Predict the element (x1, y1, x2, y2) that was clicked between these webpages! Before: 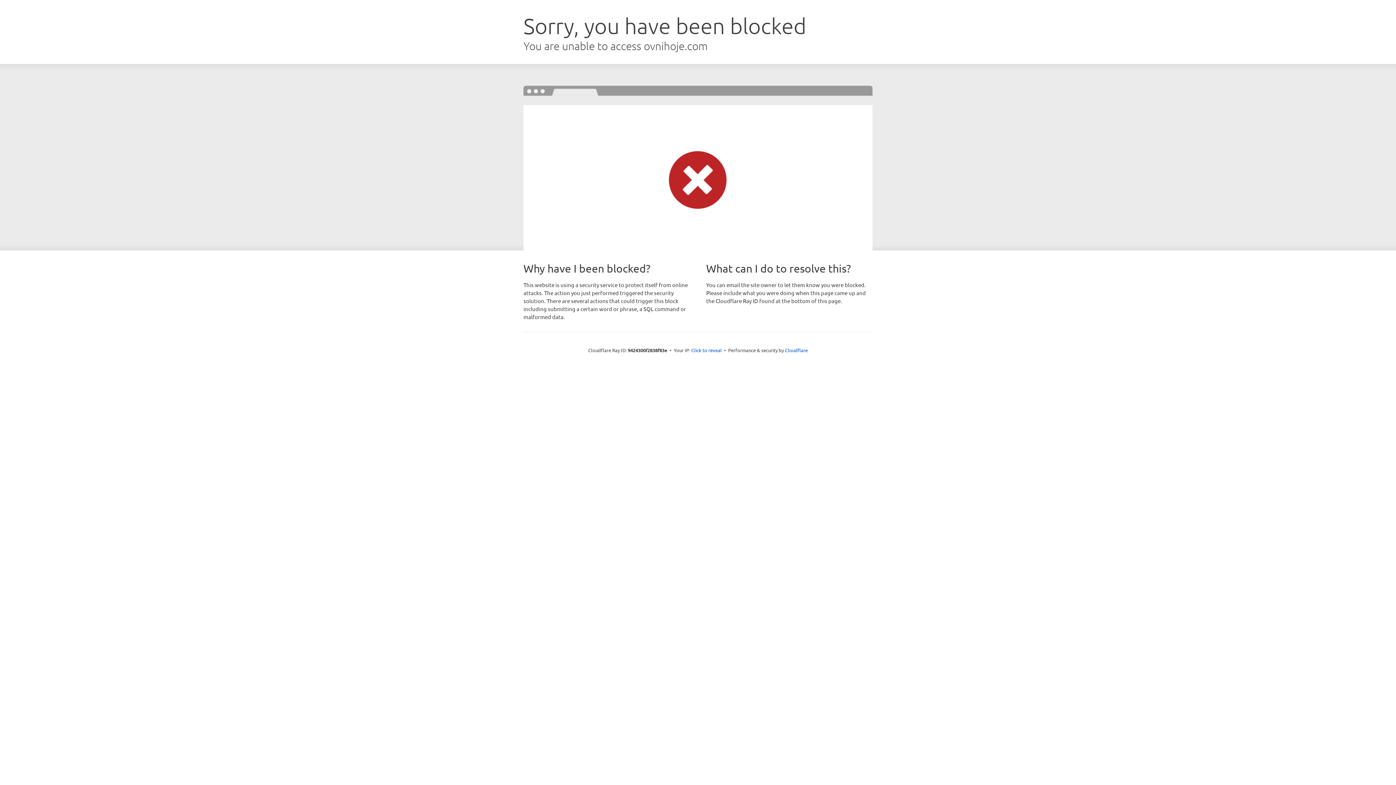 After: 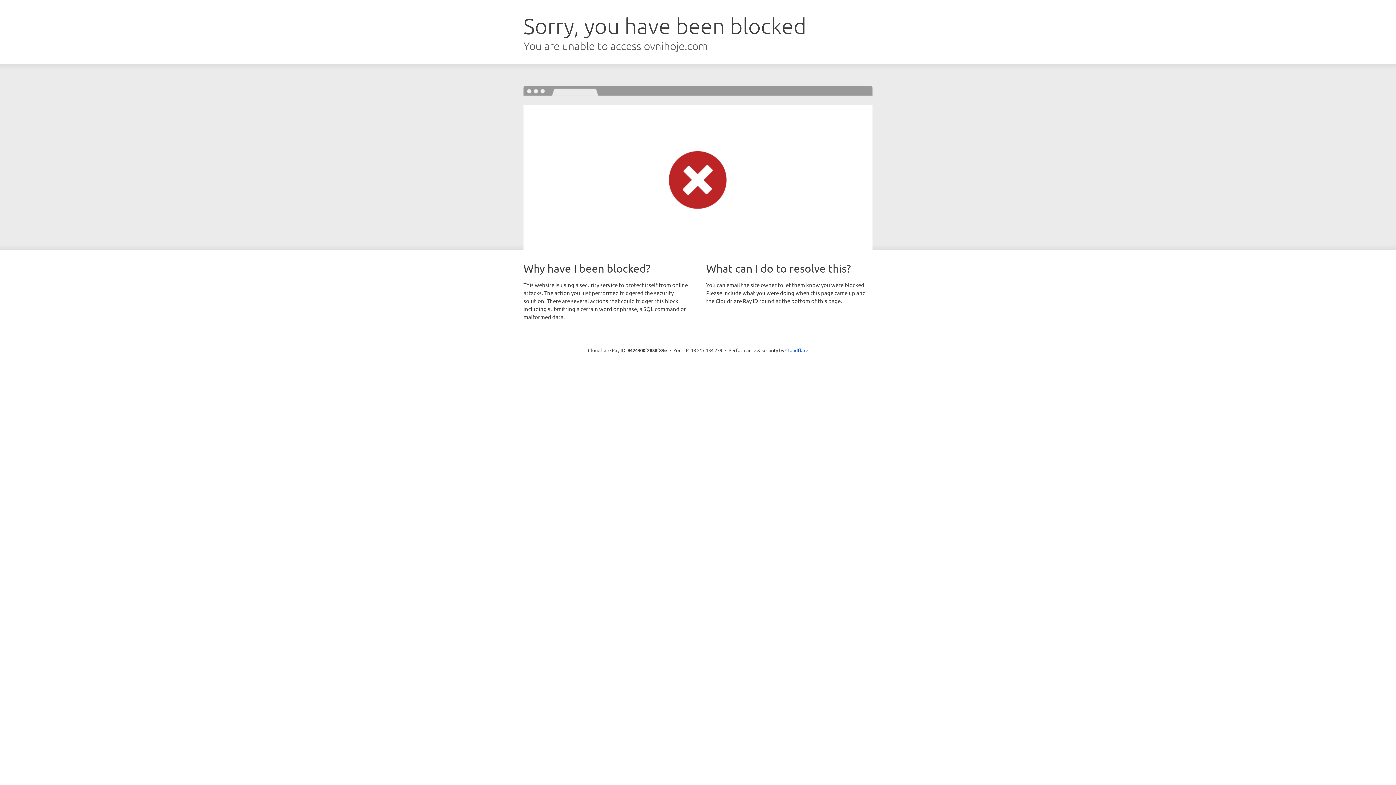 Action: label: Click to reveal bbox: (691, 346, 722, 353)